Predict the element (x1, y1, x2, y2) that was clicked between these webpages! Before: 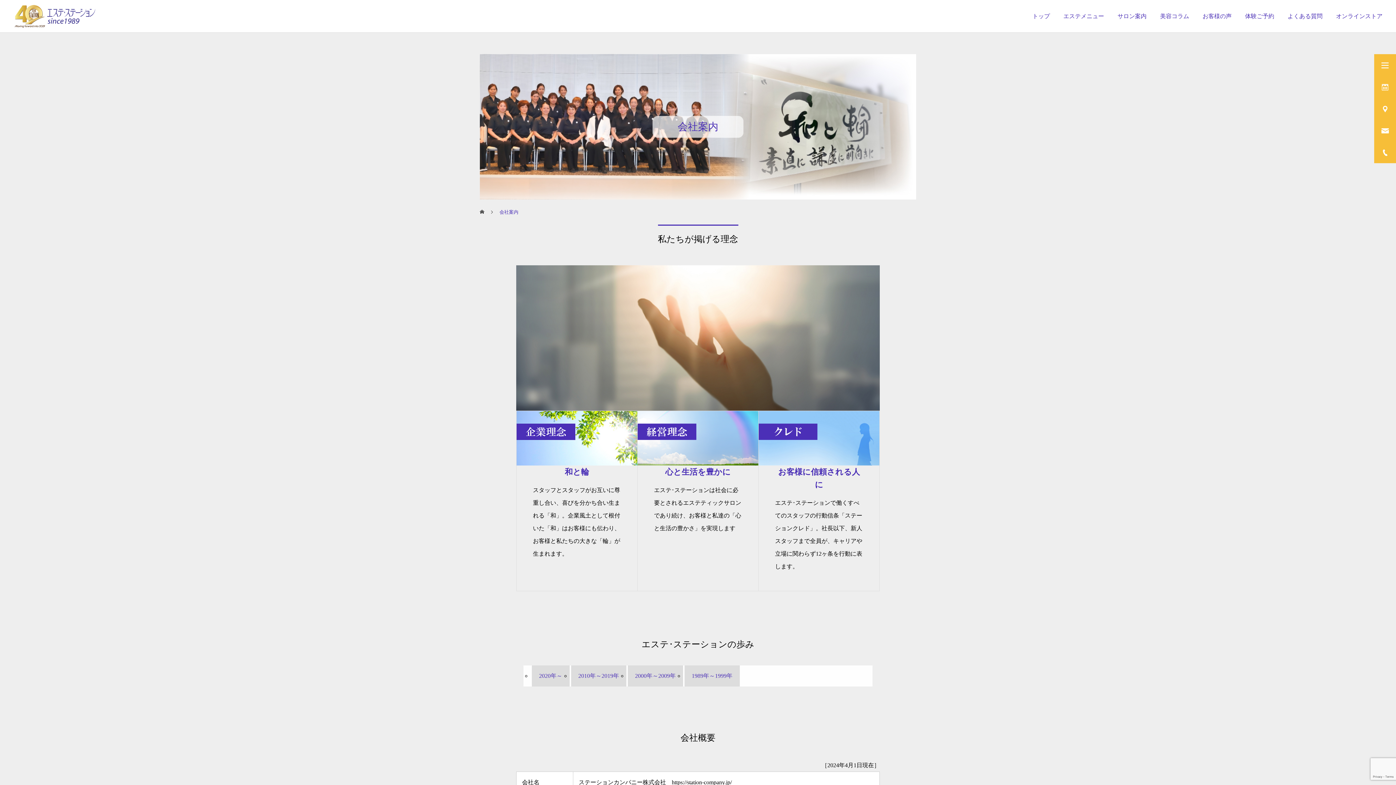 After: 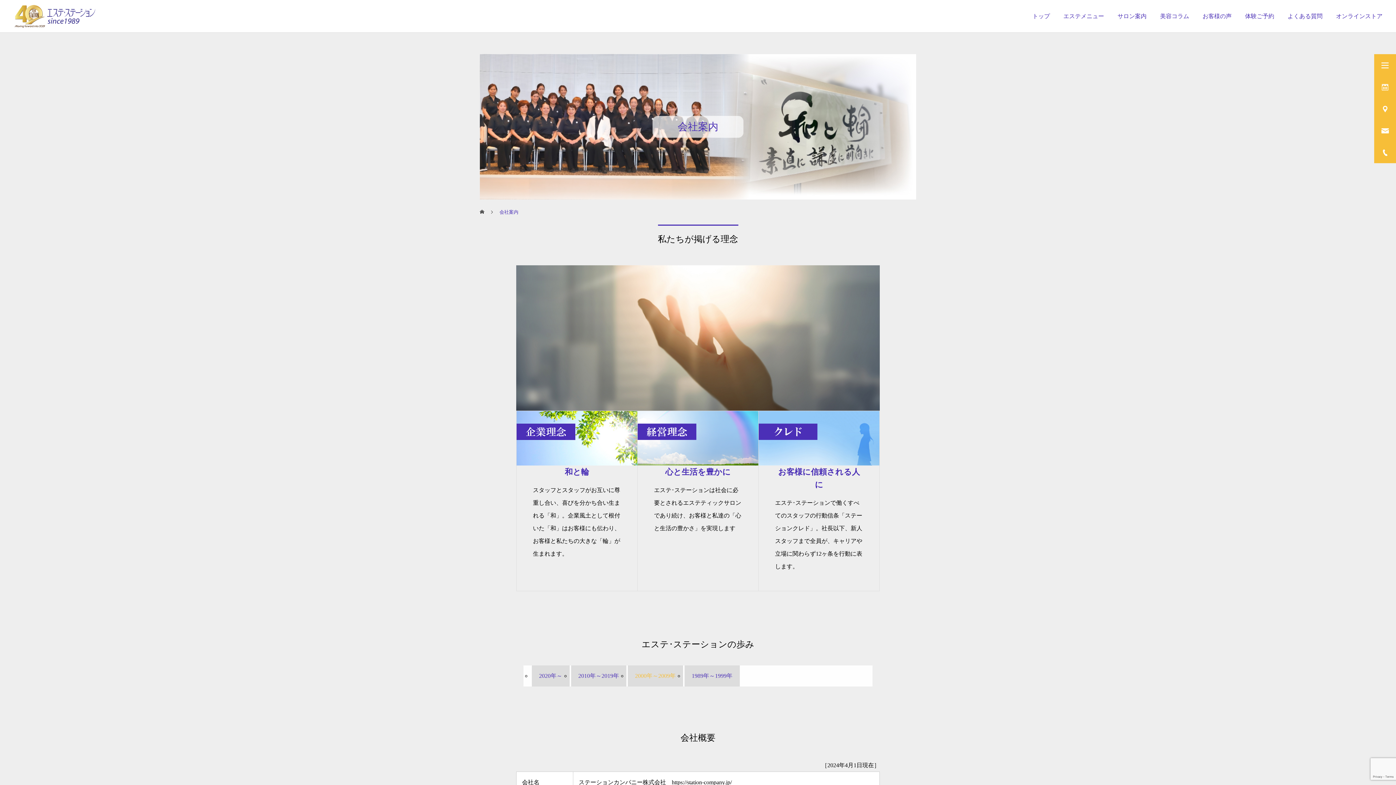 Action: bbox: (627, 665, 683, 686) label: 2000年～2009年